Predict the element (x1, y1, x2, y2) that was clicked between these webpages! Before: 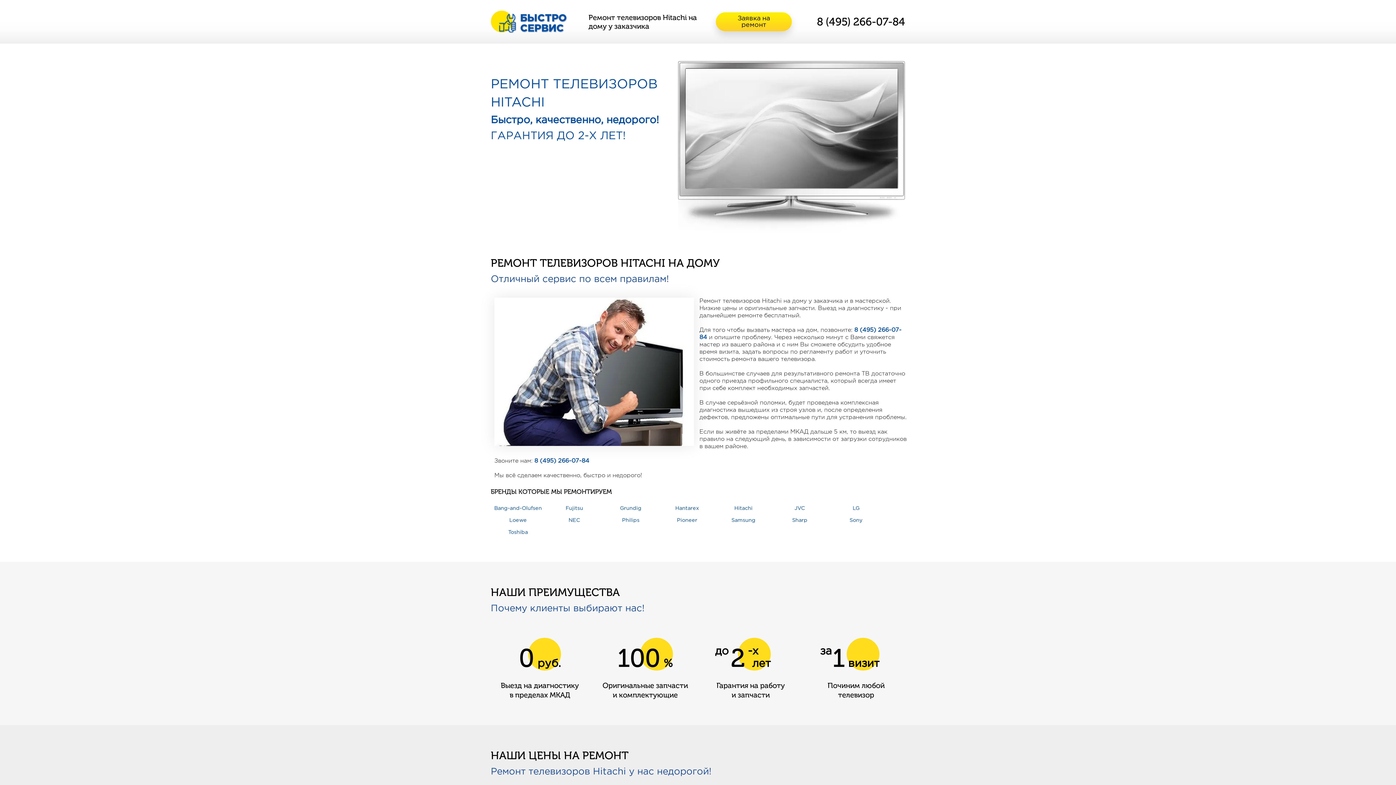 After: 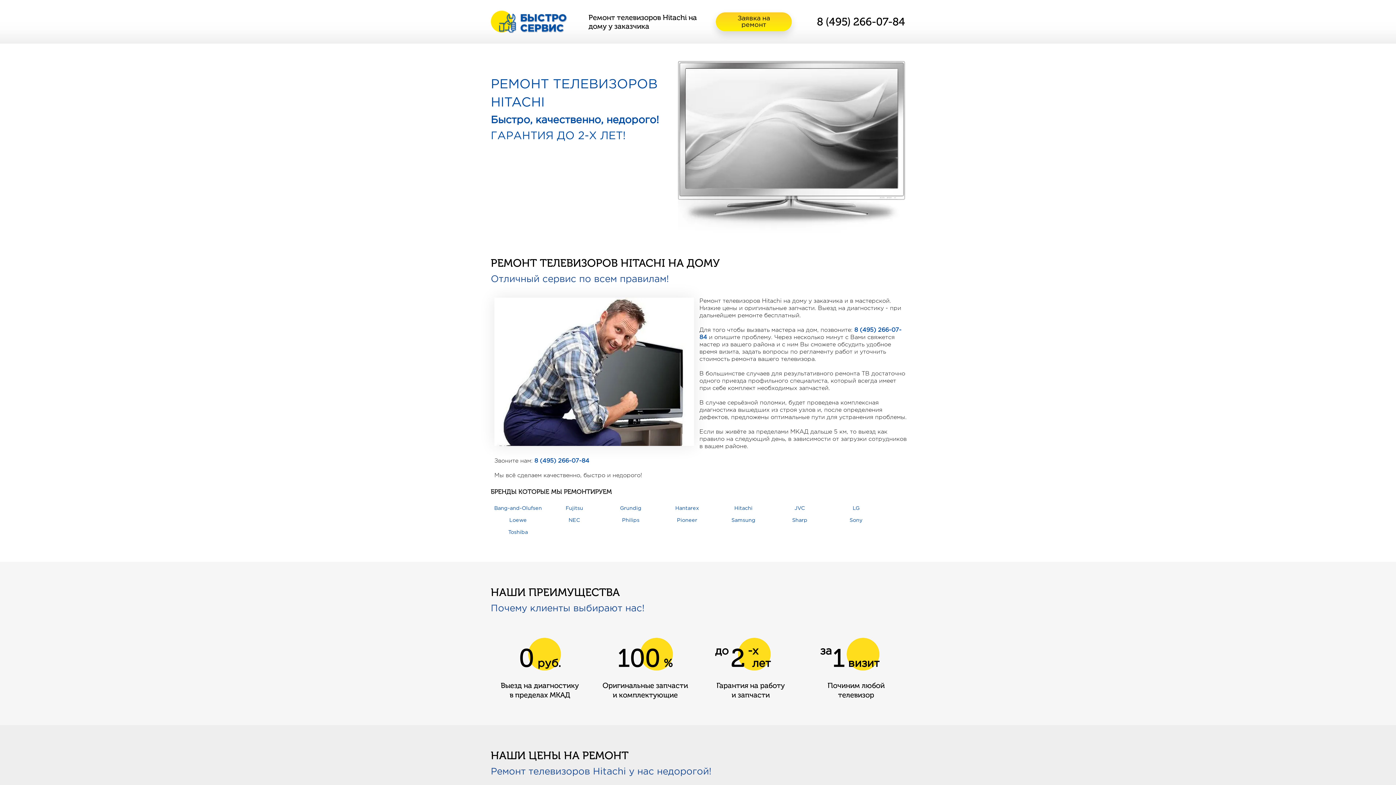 Action: bbox: (716, 12, 792, 31) label: Заявка на
ремонт